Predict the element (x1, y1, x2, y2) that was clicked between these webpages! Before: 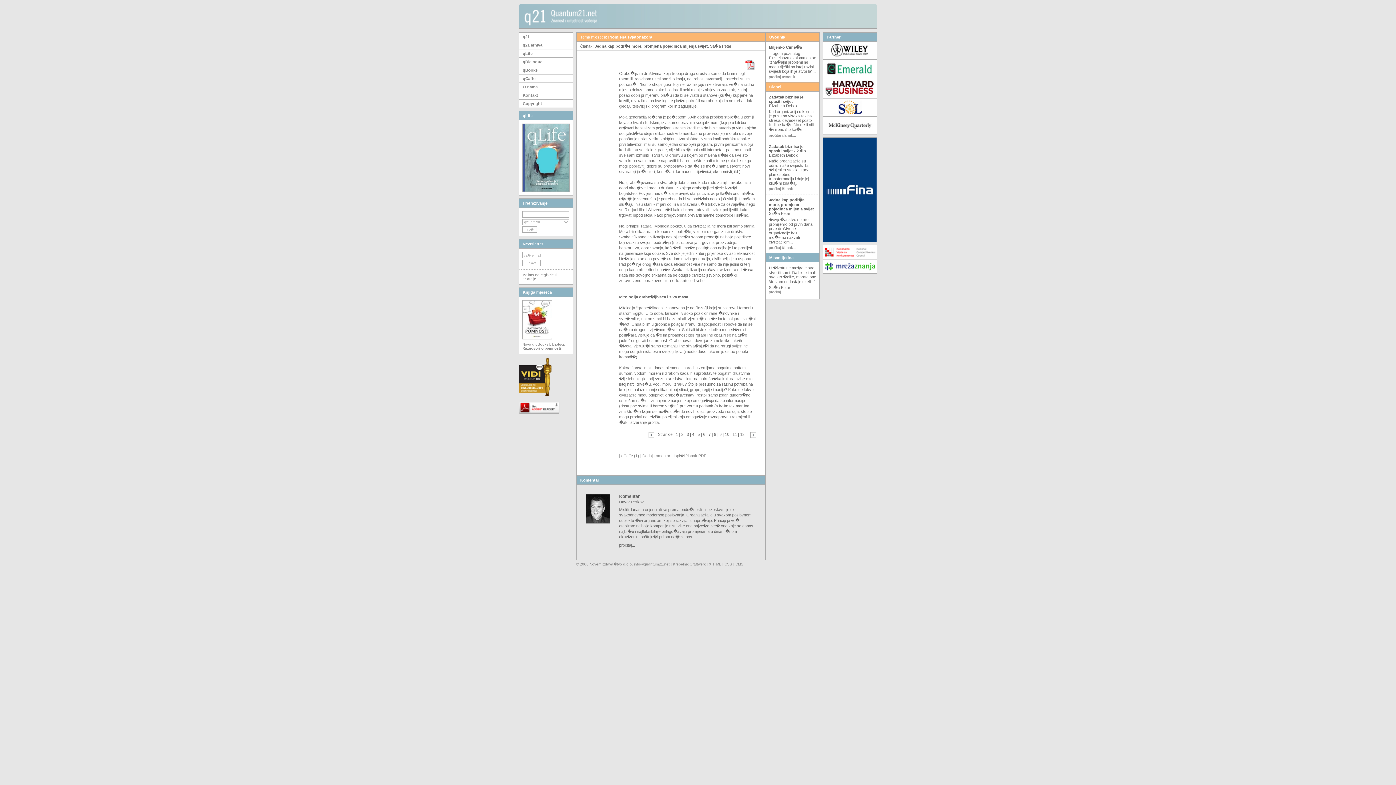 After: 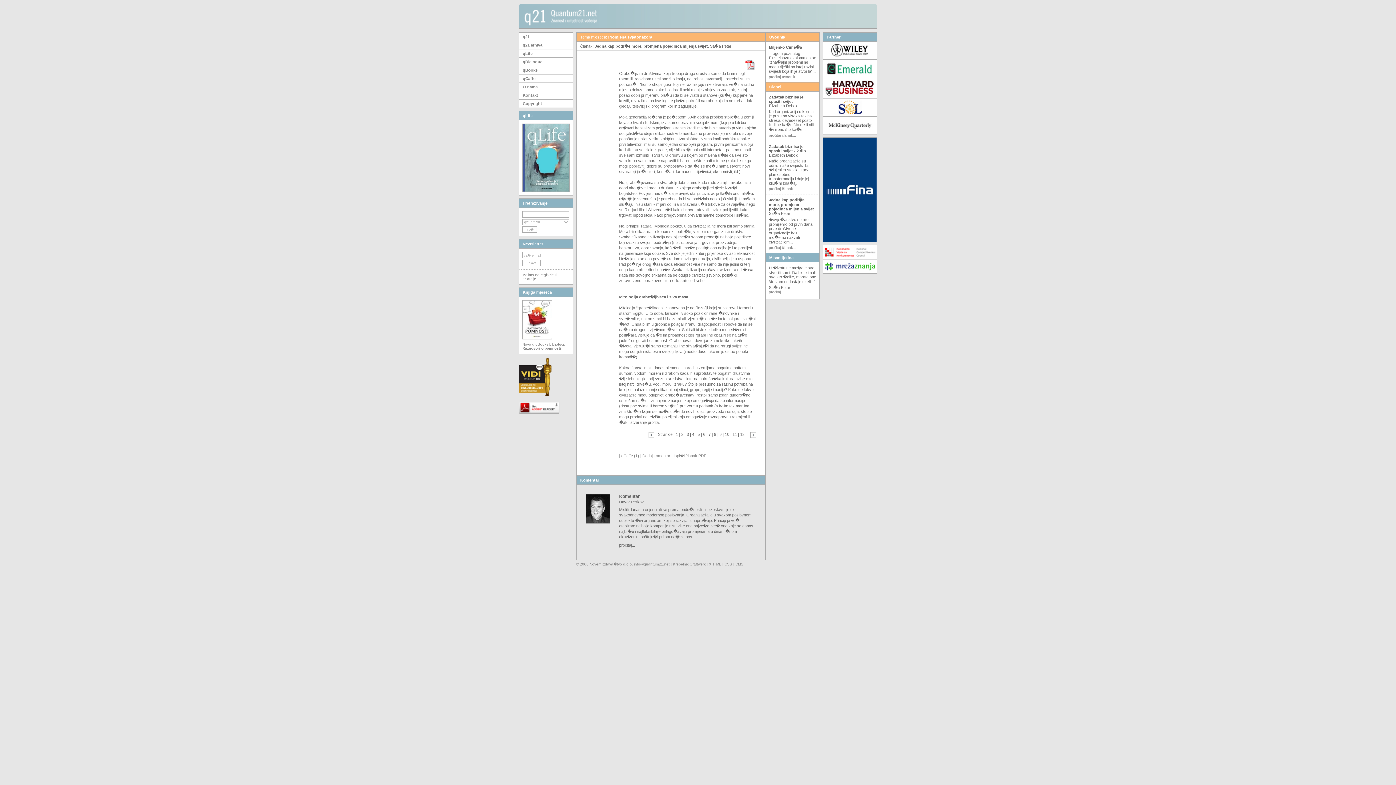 Action: bbox: (822, 256, 877, 260)